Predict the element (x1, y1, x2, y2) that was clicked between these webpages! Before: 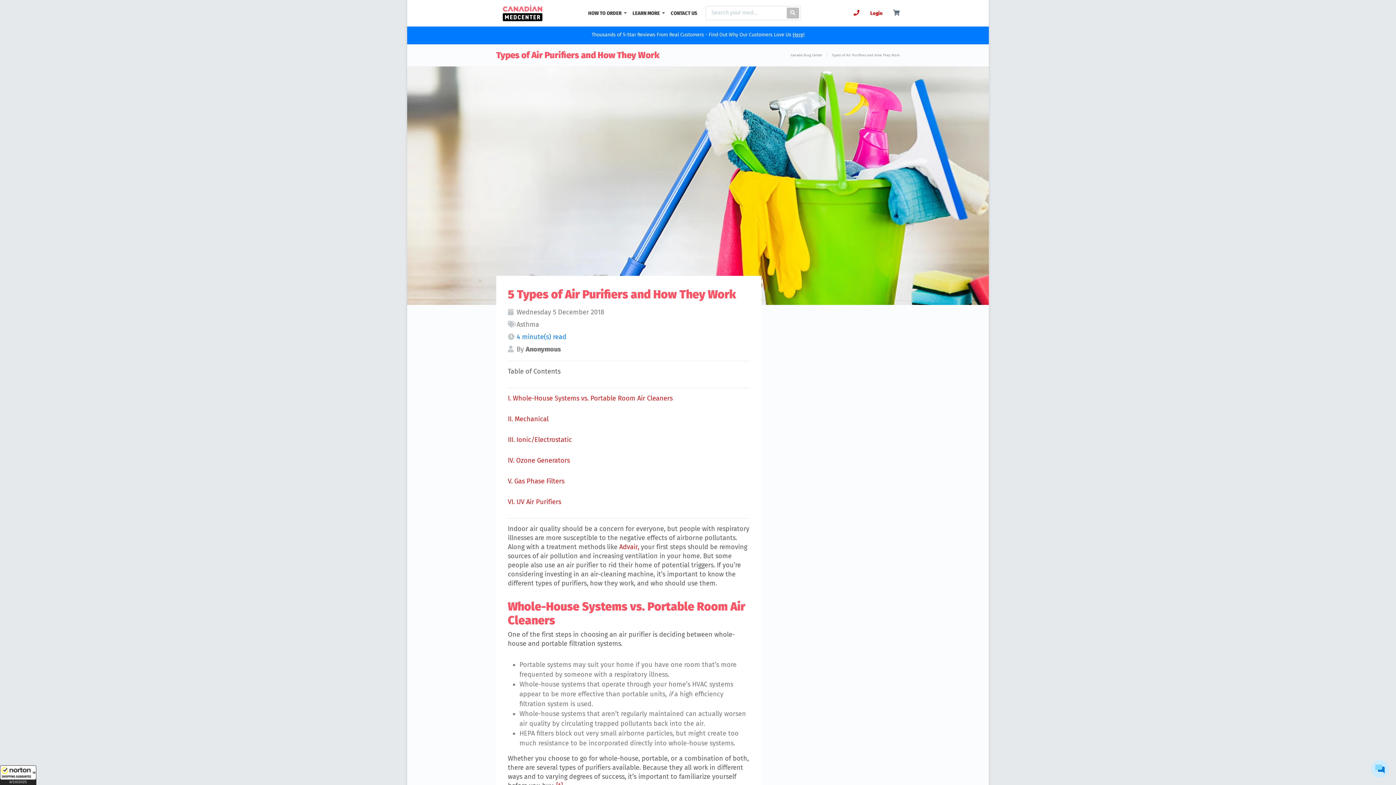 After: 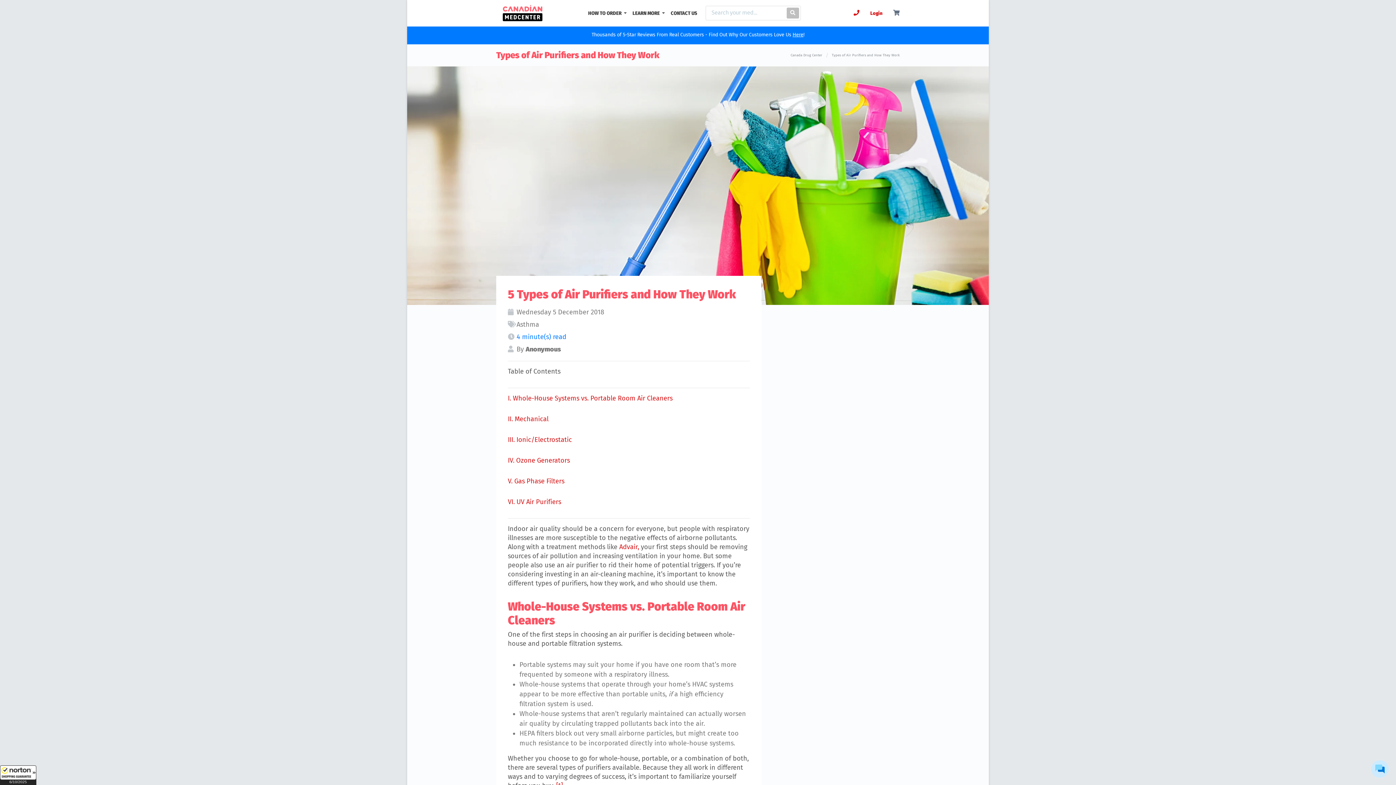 Action: bbox: (832, 53, 900, 57) label: Types of Air Purifiers and How They Work